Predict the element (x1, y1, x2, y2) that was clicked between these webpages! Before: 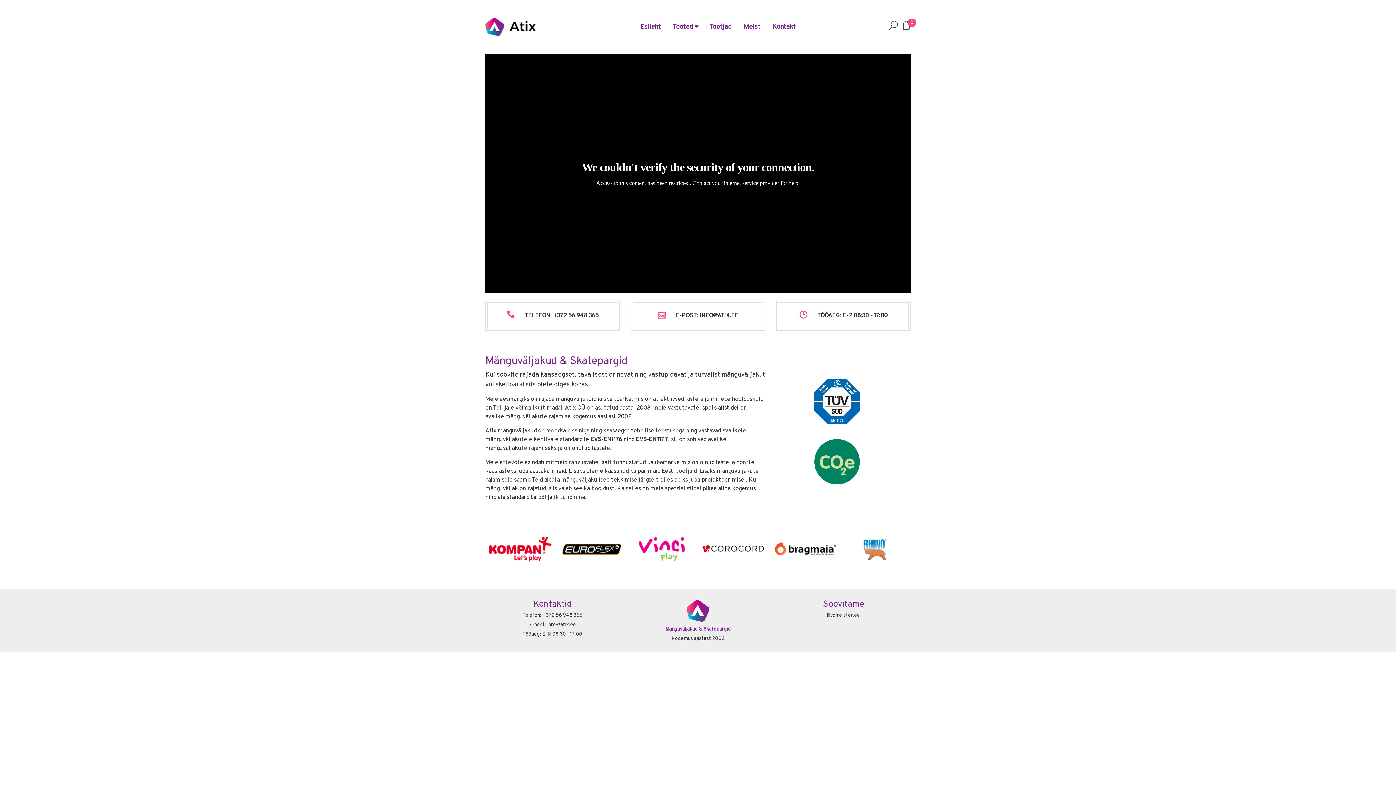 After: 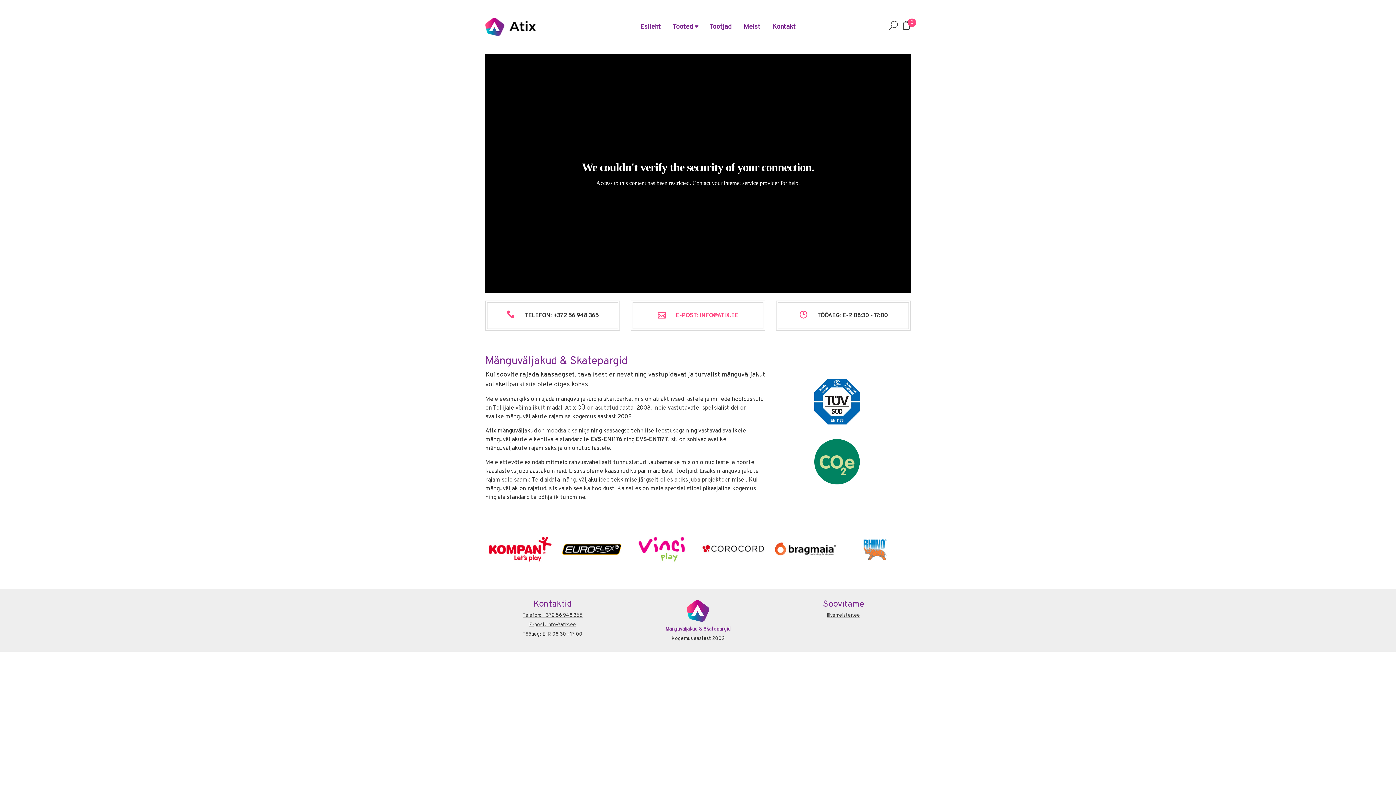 Action: bbox: (657, 312, 738, 318) label: E-POST: INFO@ATIX.EE